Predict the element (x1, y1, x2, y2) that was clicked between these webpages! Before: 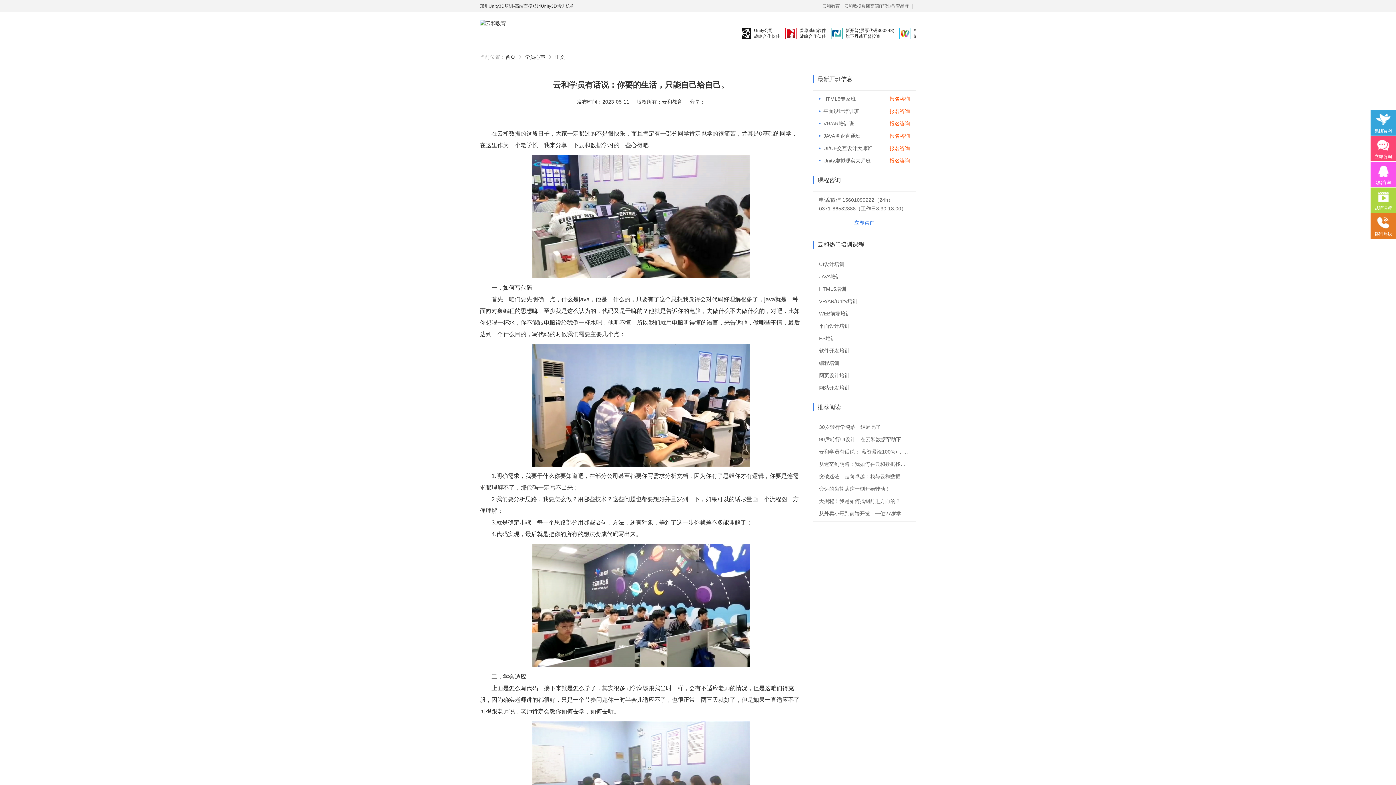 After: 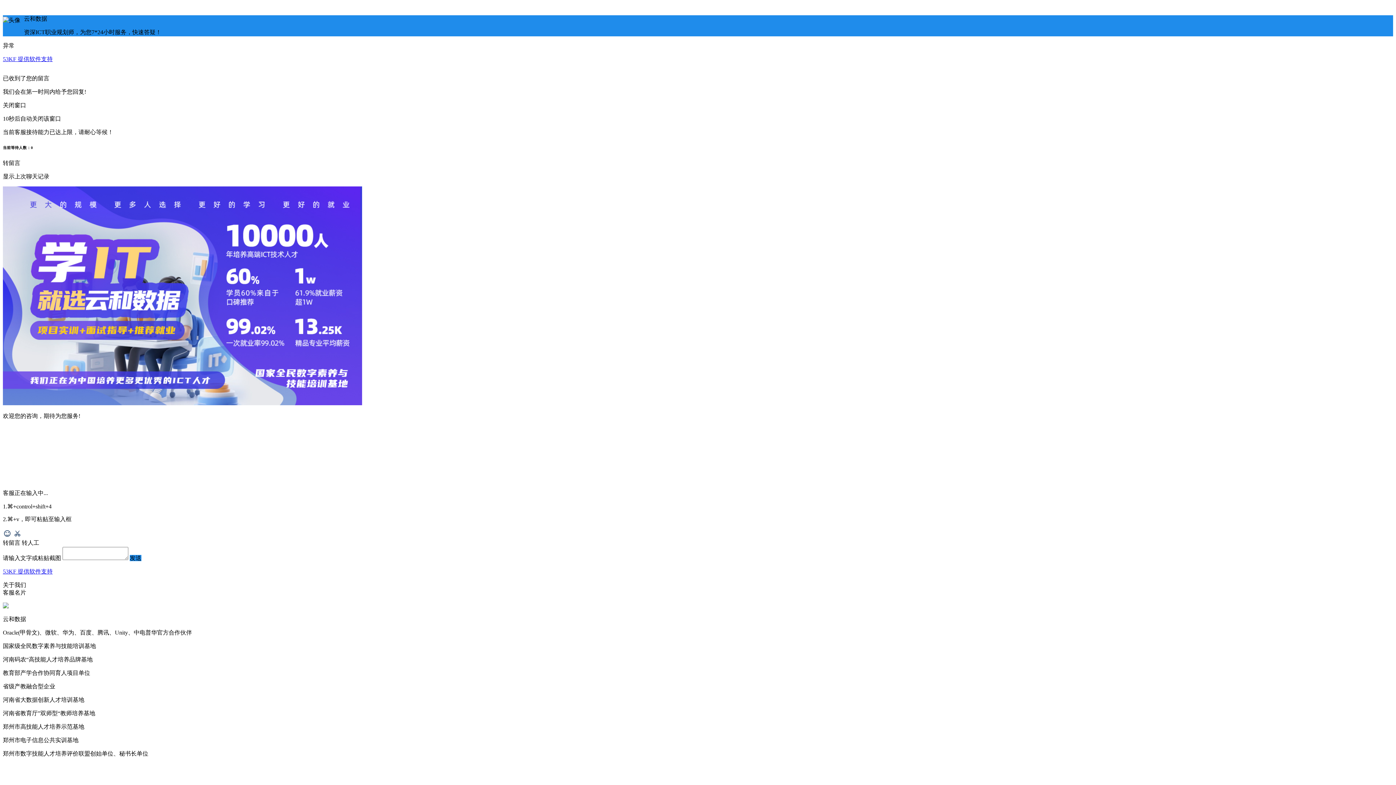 Action: bbox: (823, 106, 859, 115) label: 平面设计培训班